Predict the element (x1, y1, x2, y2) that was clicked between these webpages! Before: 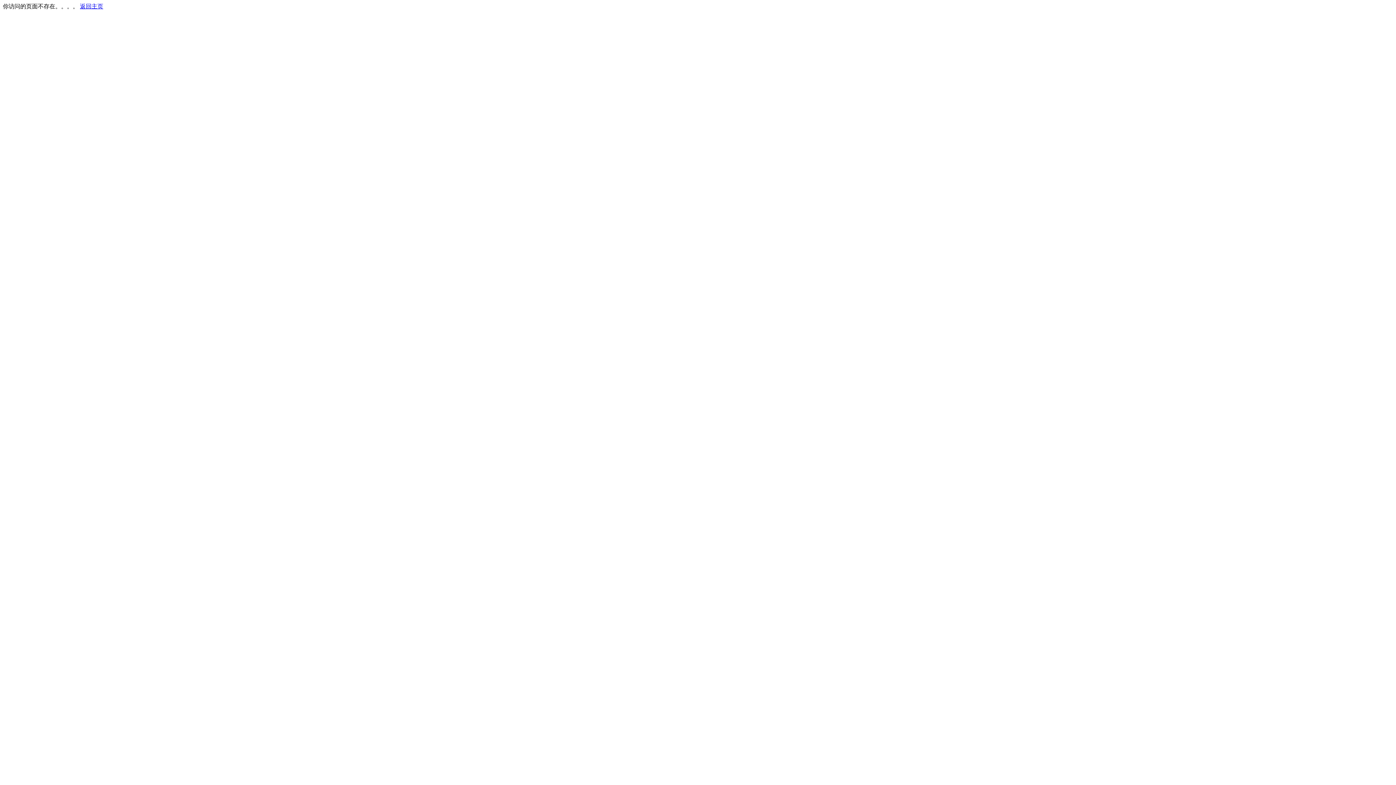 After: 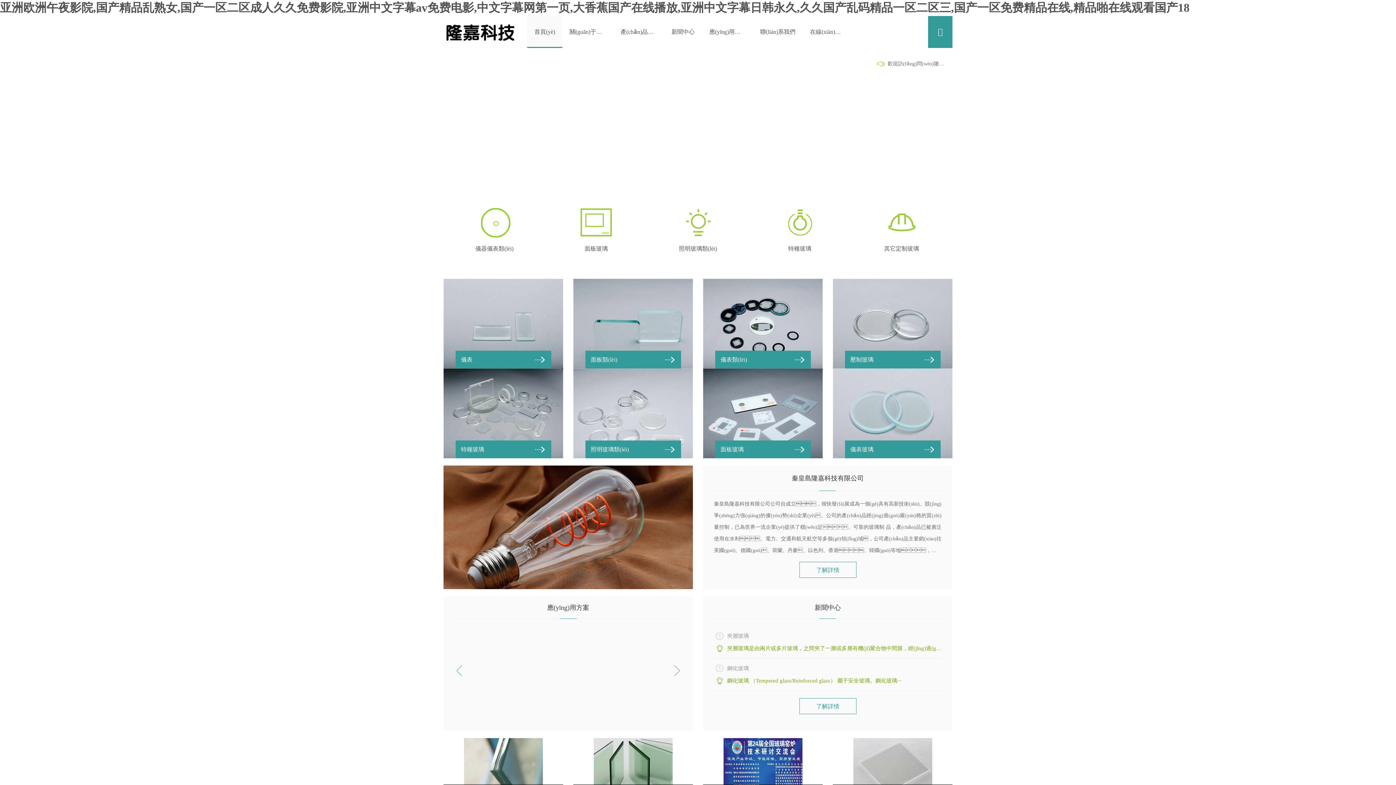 Action: bbox: (80, 3, 103, 9) label: 返回主页